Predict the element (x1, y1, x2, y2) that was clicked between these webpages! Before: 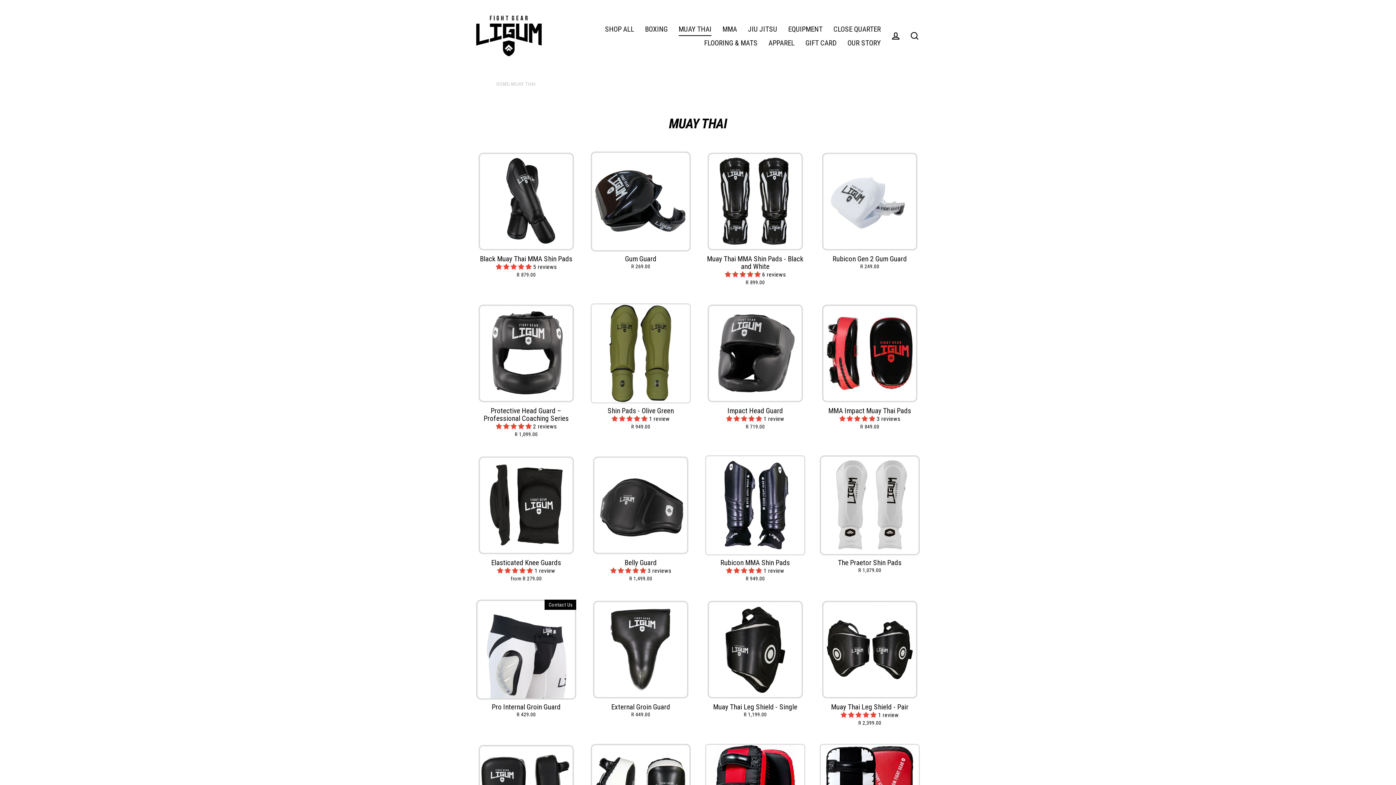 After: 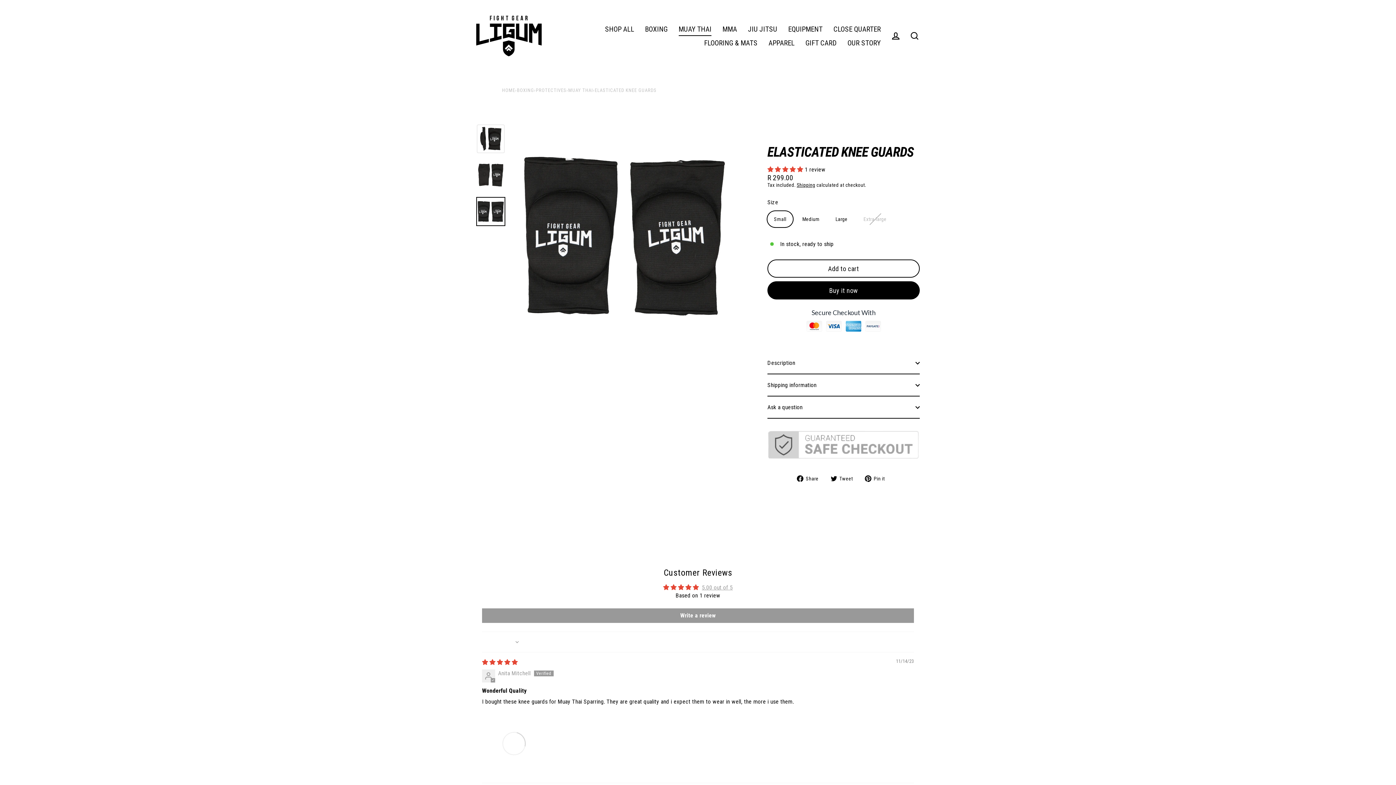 Action: label: Elasticated Knee Guards
 1 review
from R 279.00 bbox: (476, 455, 576, 585)